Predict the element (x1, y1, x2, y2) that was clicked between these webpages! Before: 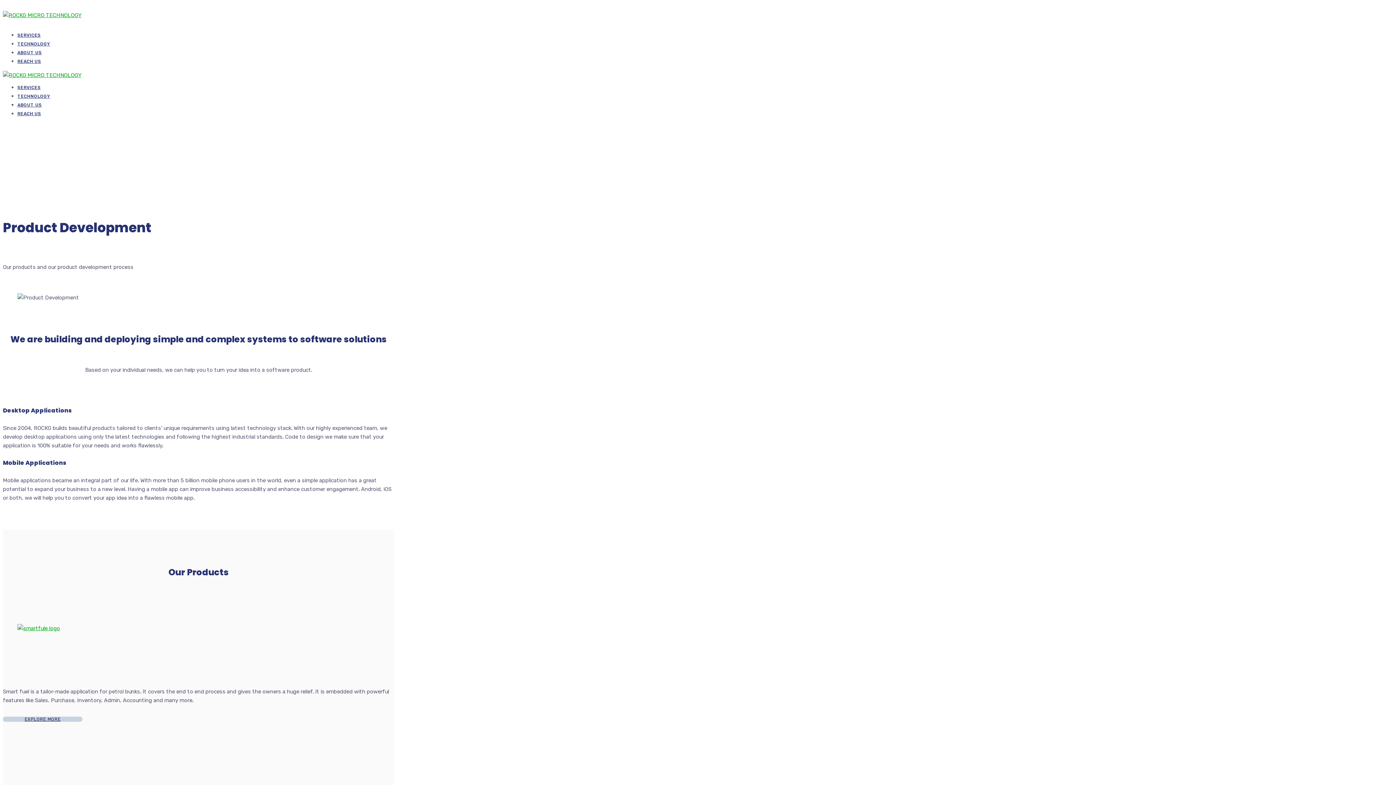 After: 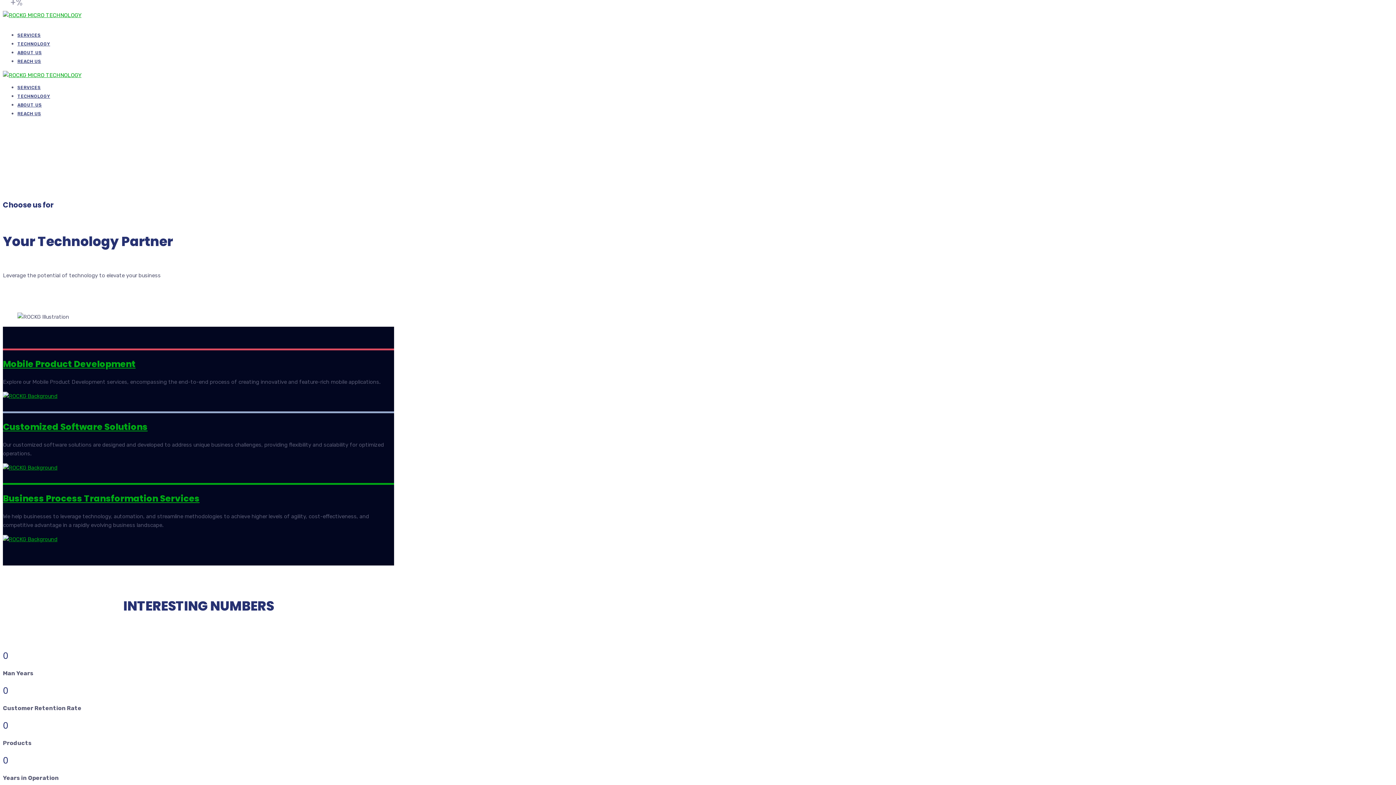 Action: bbox: (2, 72, 81, 78)